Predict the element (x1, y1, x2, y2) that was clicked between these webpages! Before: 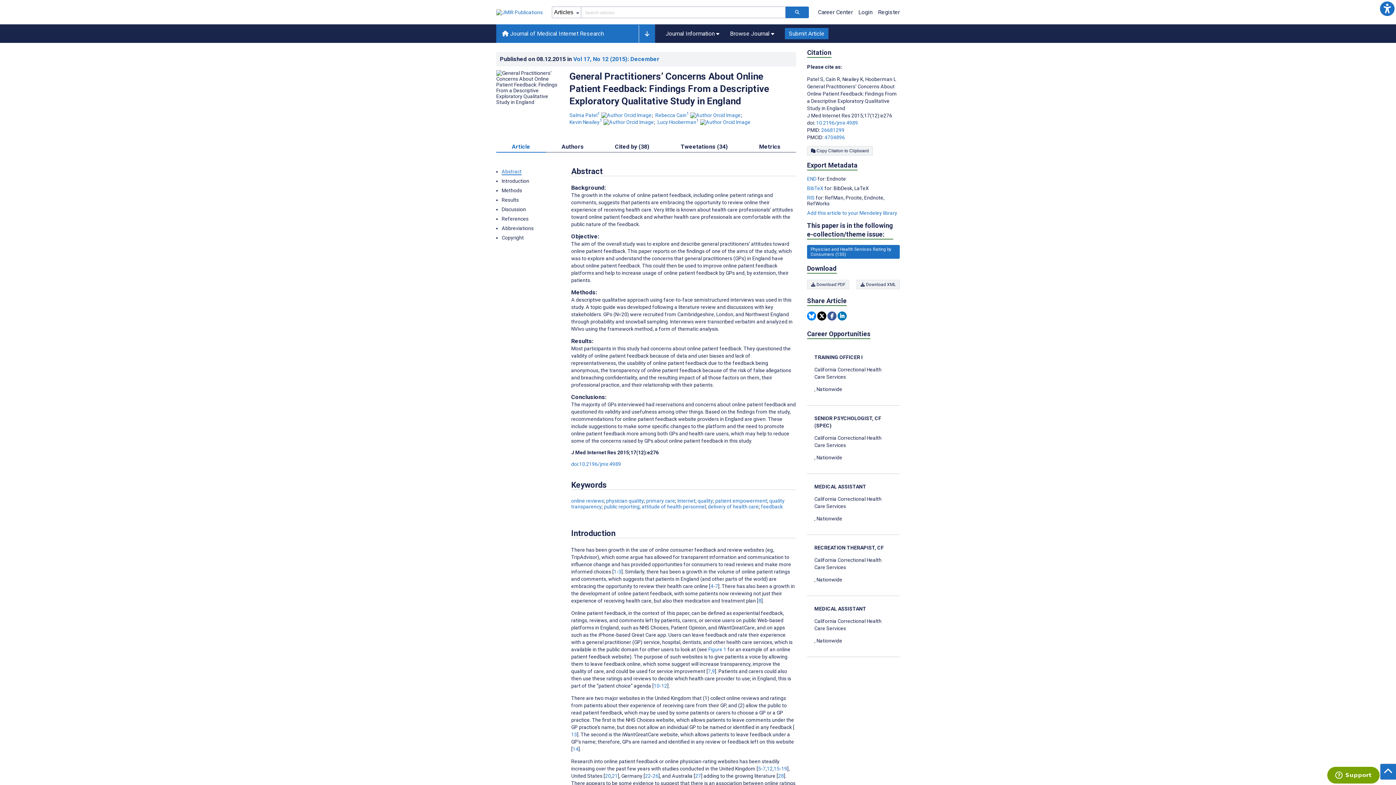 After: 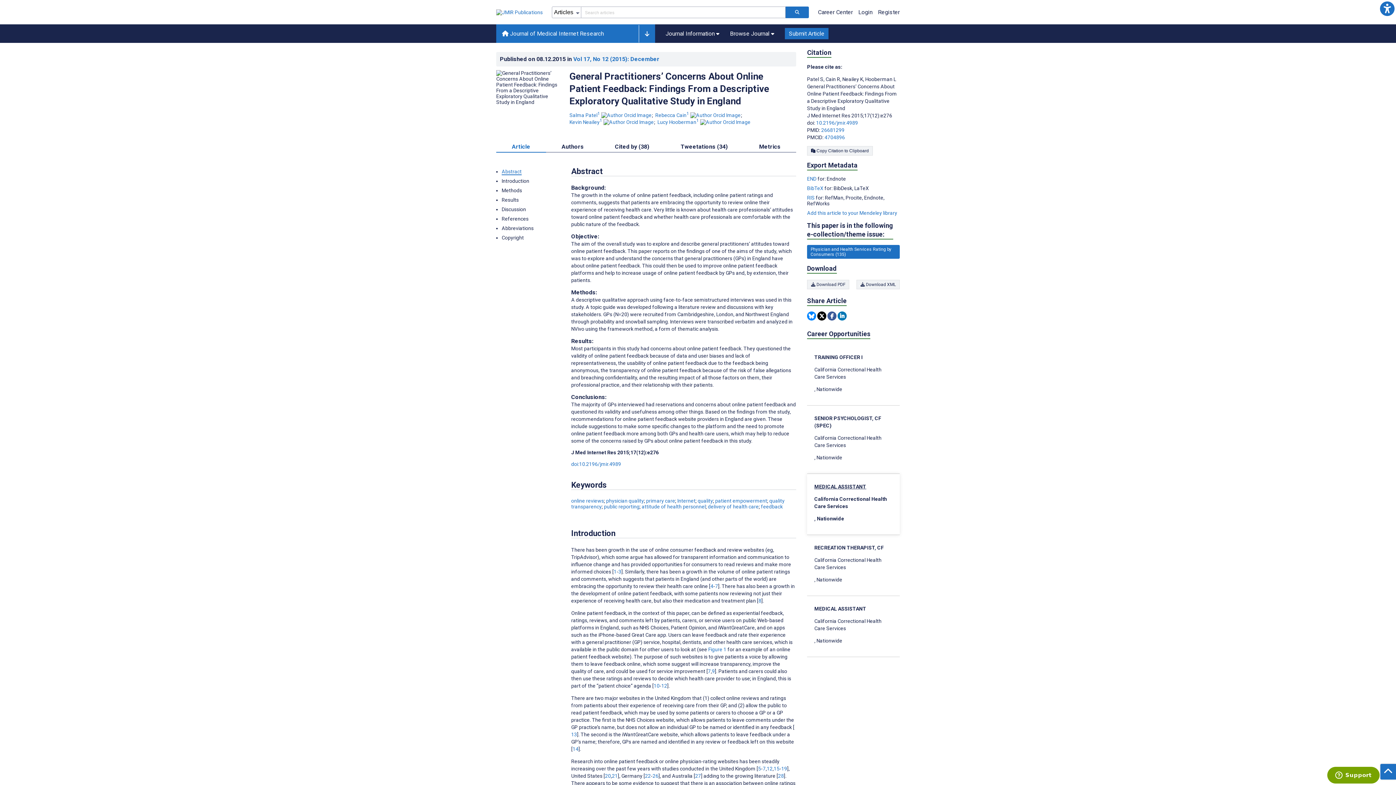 Action: bbox: (814, 483, 892, 522) label: MEDICAL ASSISTANT

California Correctional Health Care Services

, Nationwide